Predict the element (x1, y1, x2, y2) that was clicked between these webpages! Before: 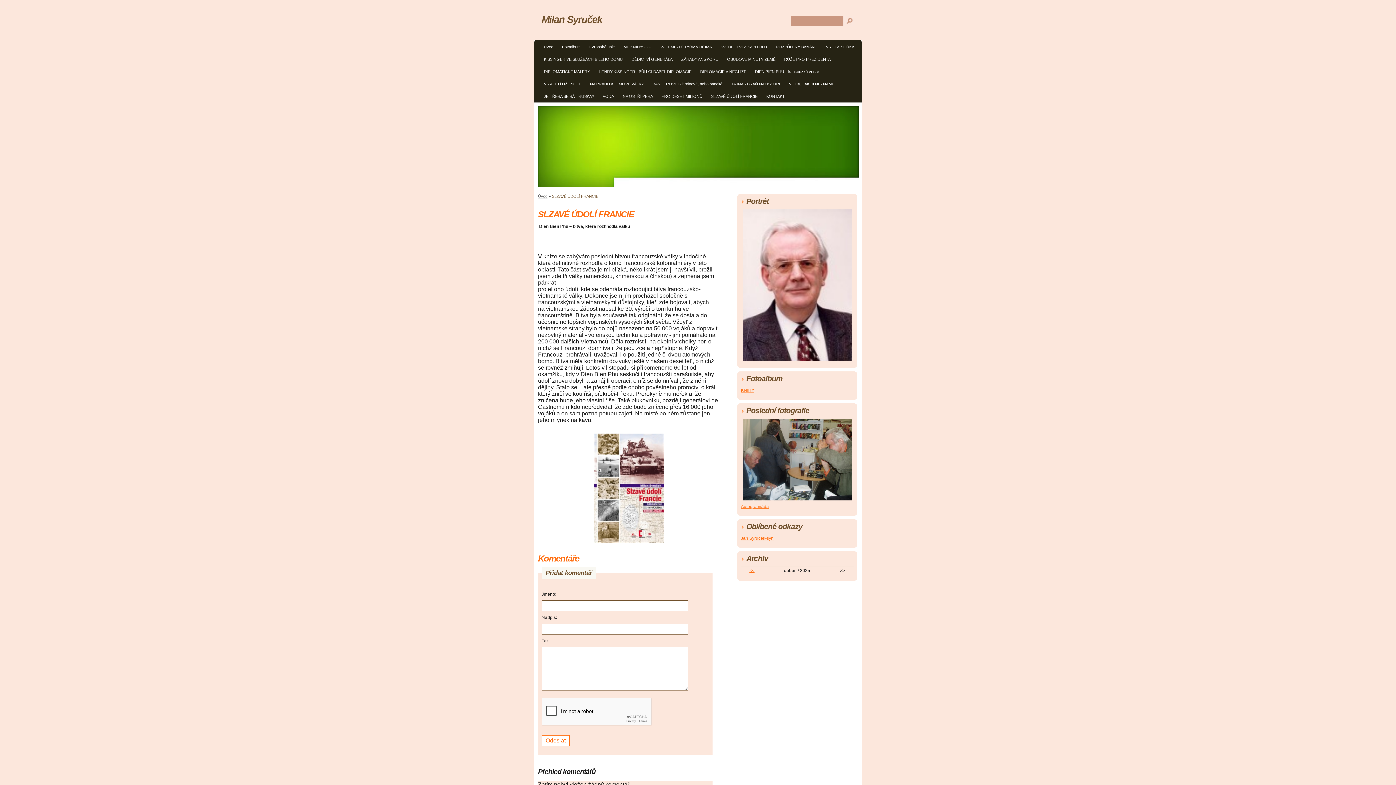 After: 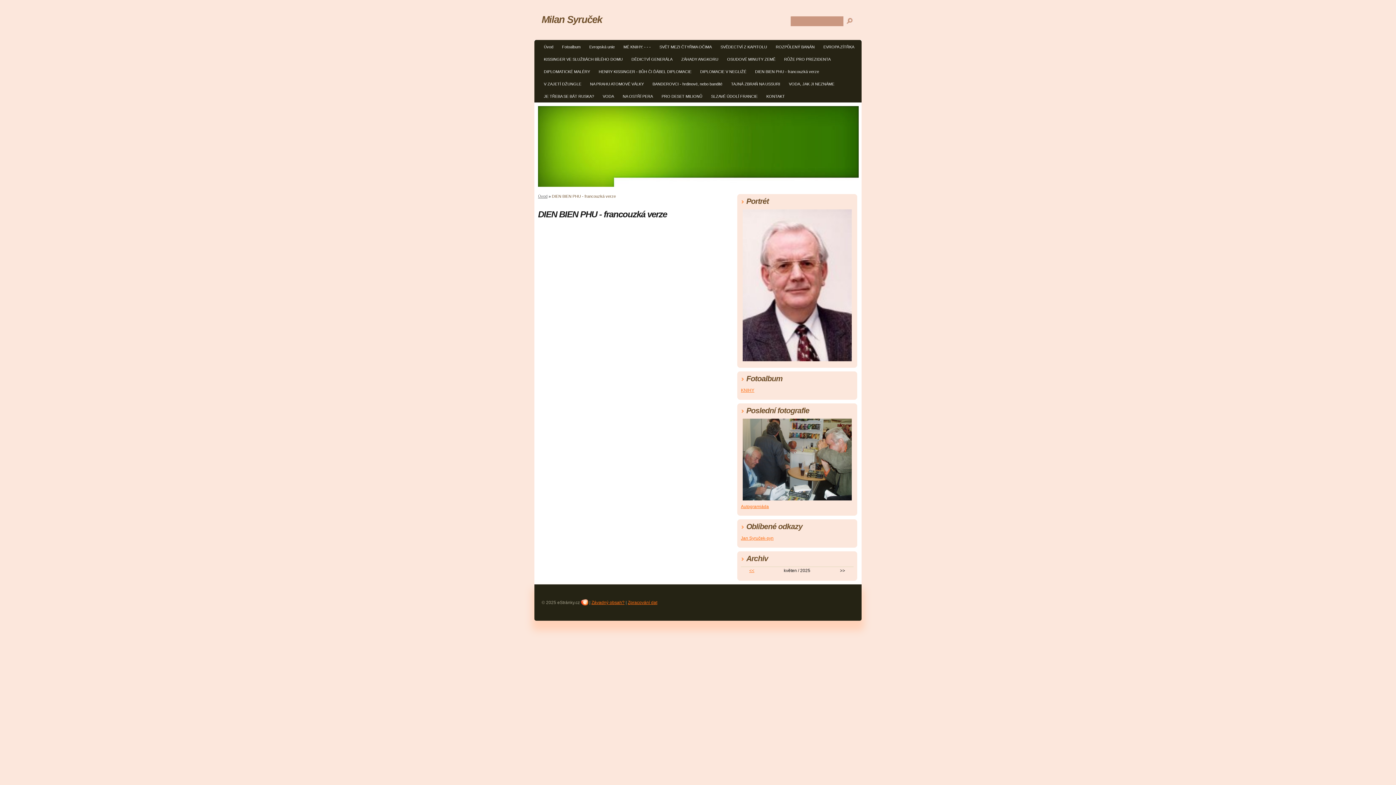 Action: label: DIEN BIEN PHU - francouzká verze bbox: (751, 67, 823, 77)